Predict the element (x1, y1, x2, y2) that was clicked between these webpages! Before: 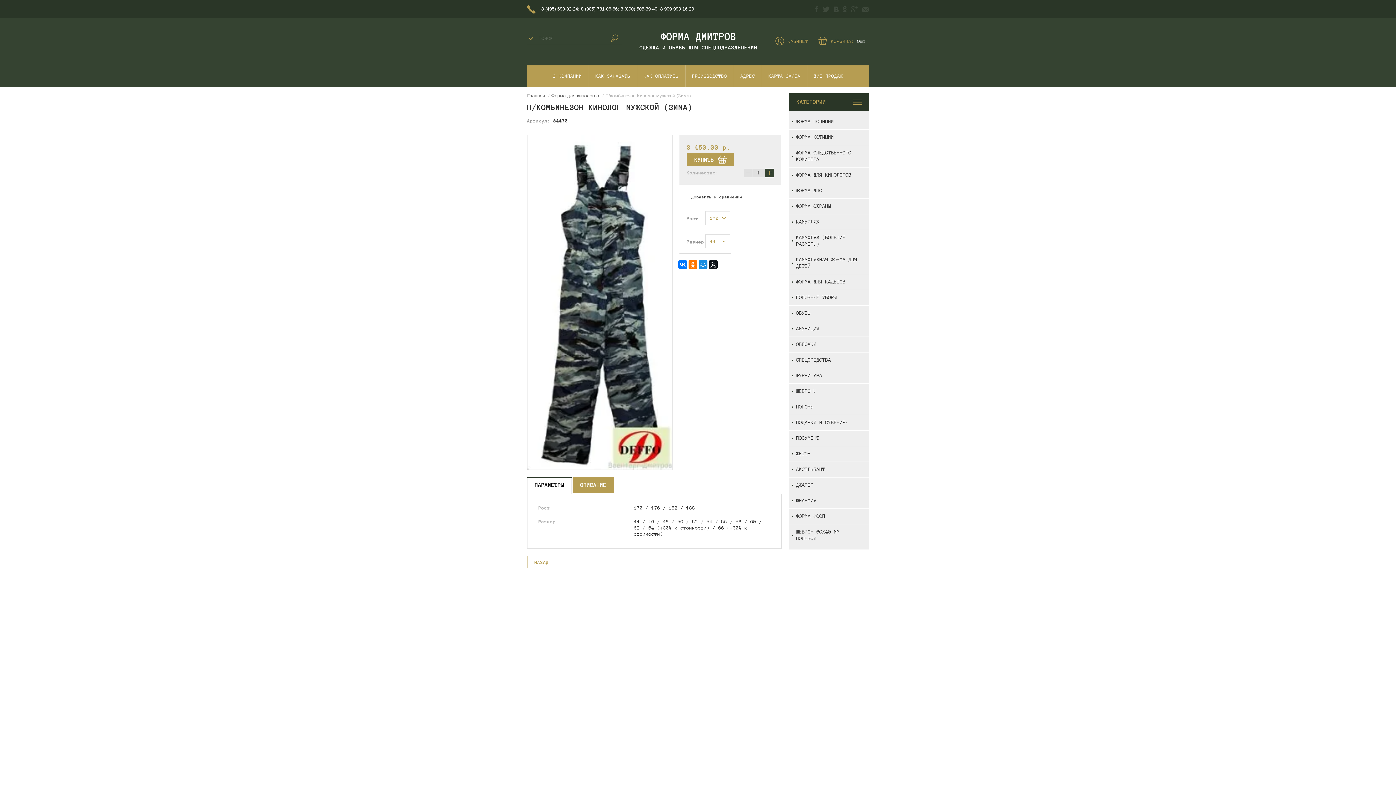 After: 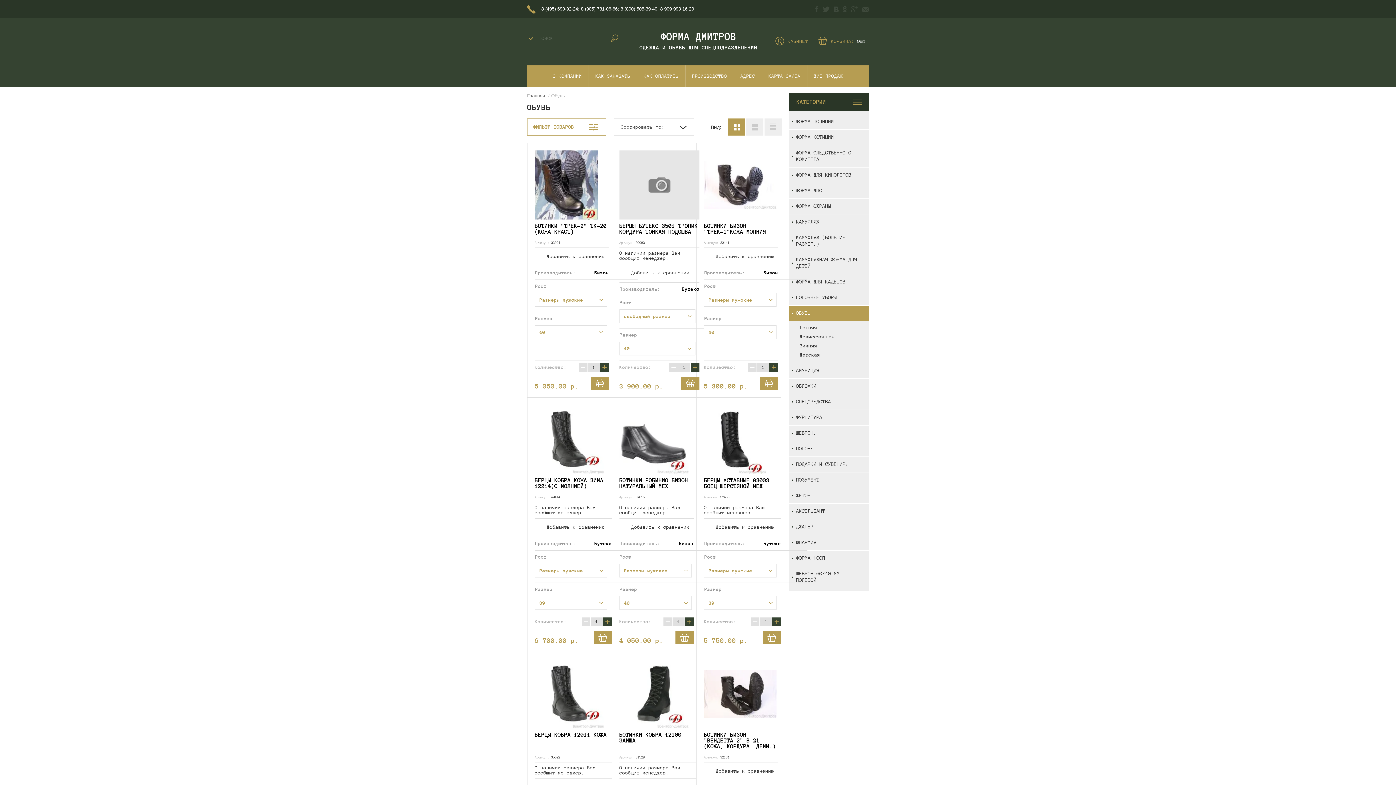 Action: bbox: (789, 305, 869, 321) label: ОБУВЬ